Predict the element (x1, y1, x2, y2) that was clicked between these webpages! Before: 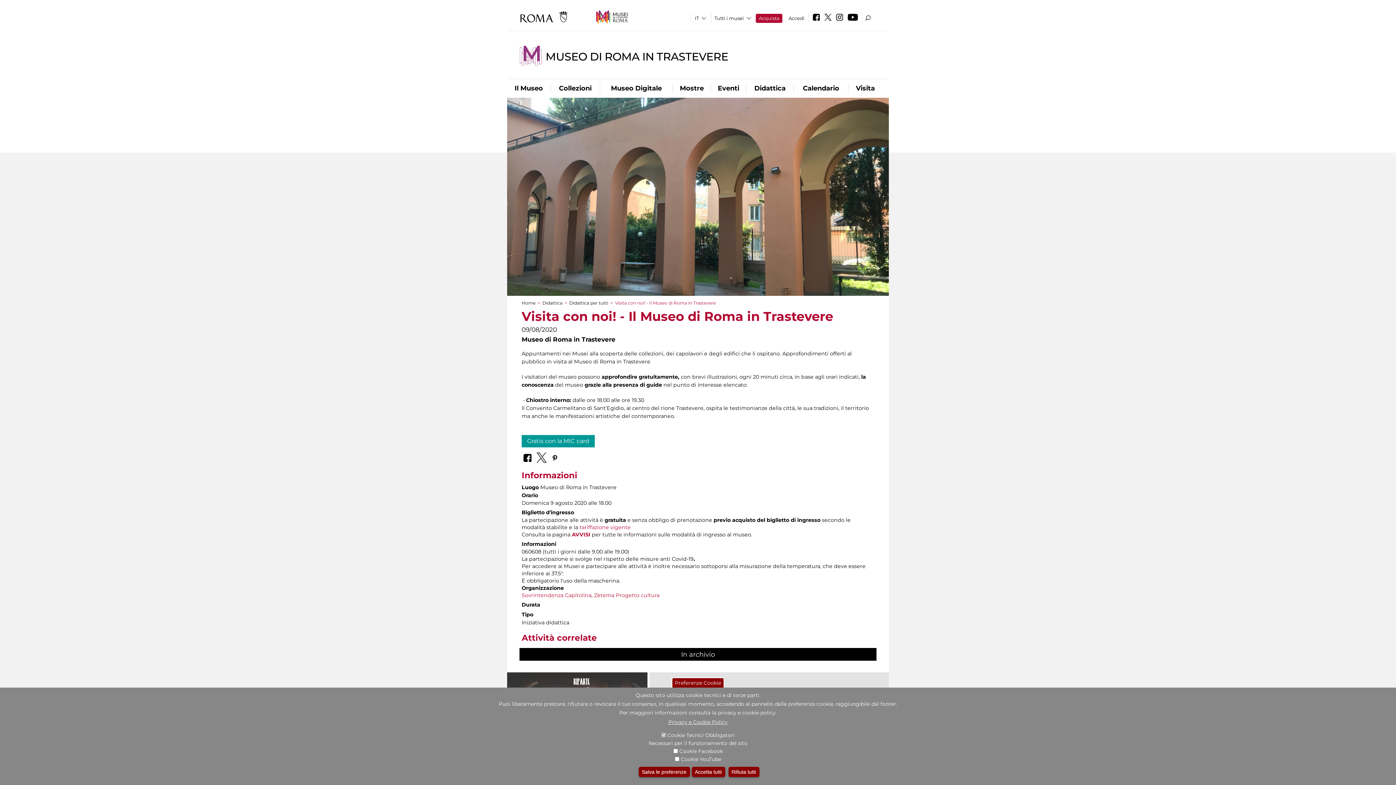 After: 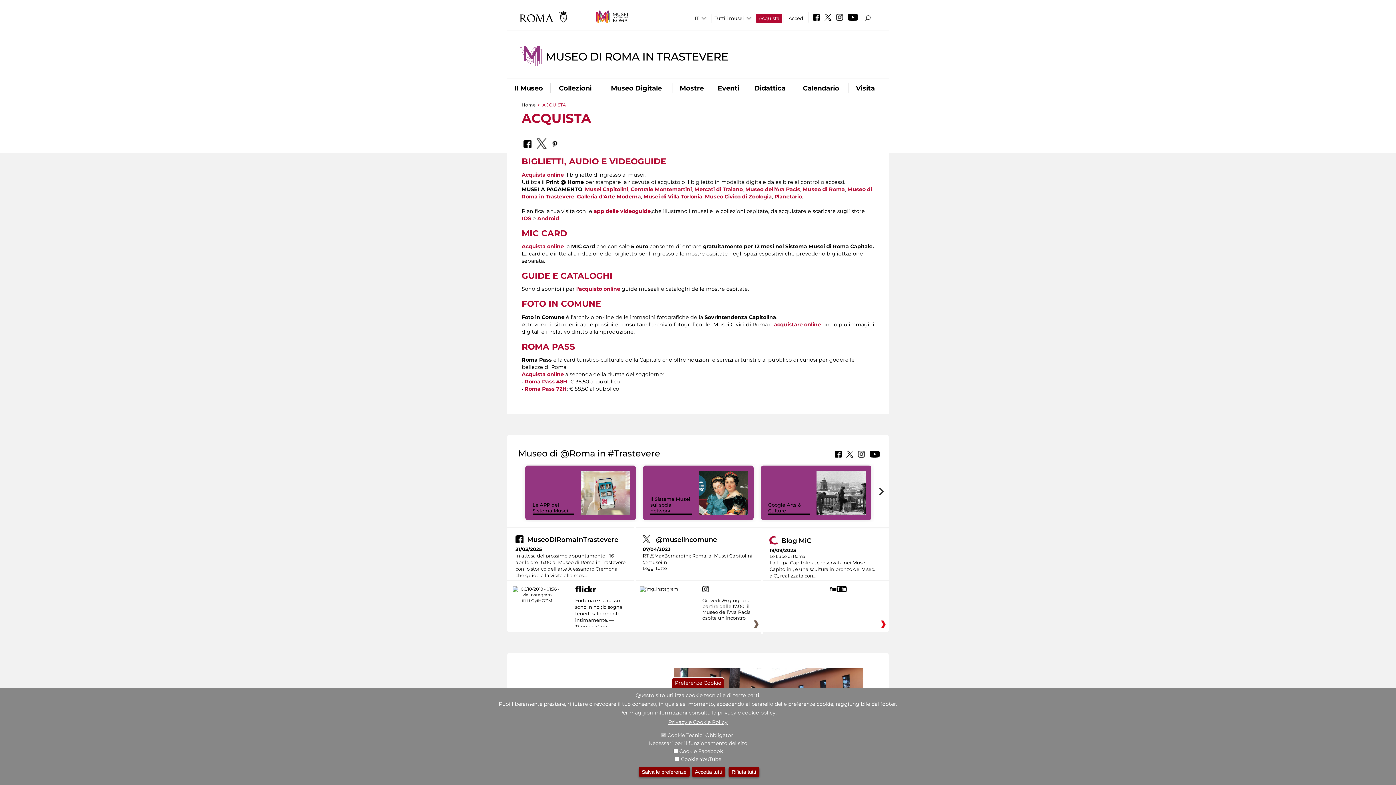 Action: bbox: (756, 13, 782, 22) label: Acquista